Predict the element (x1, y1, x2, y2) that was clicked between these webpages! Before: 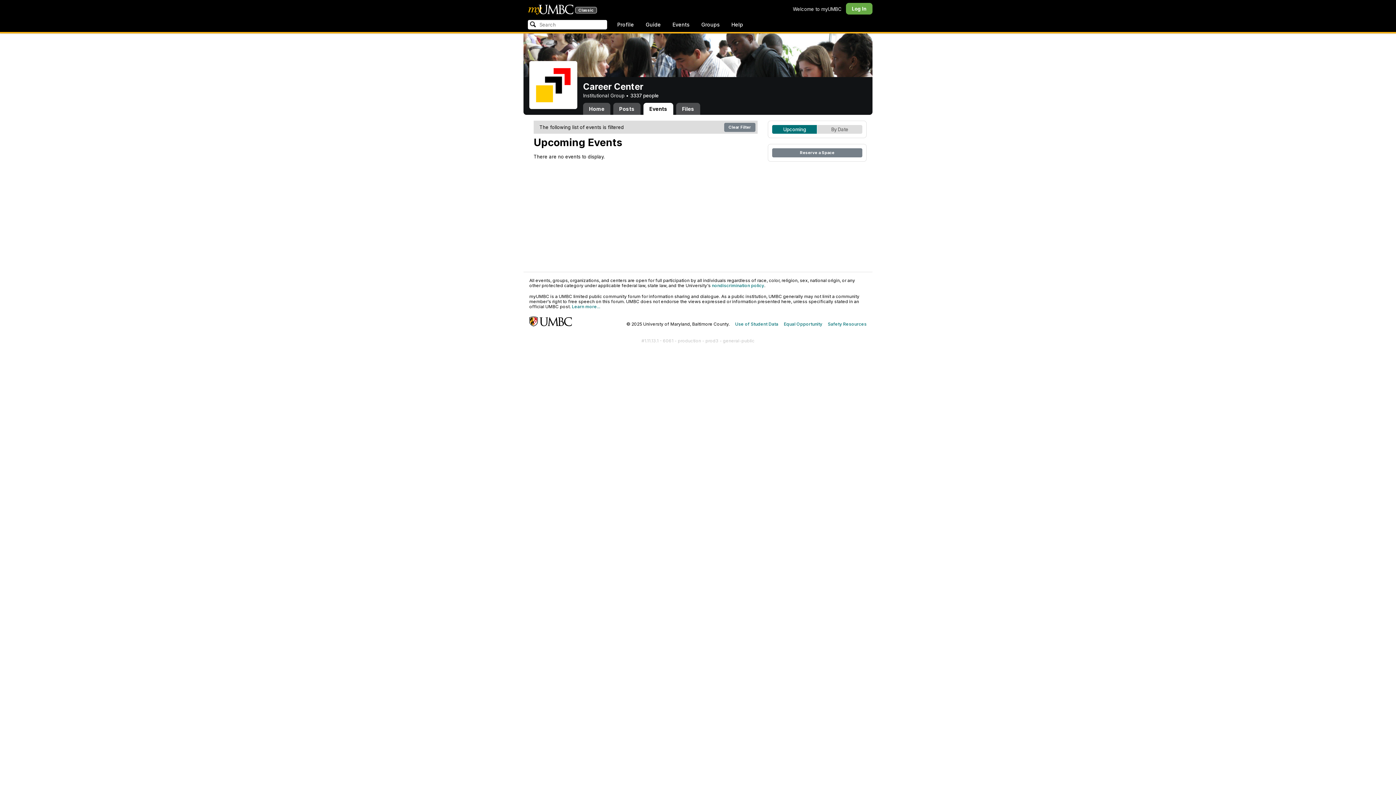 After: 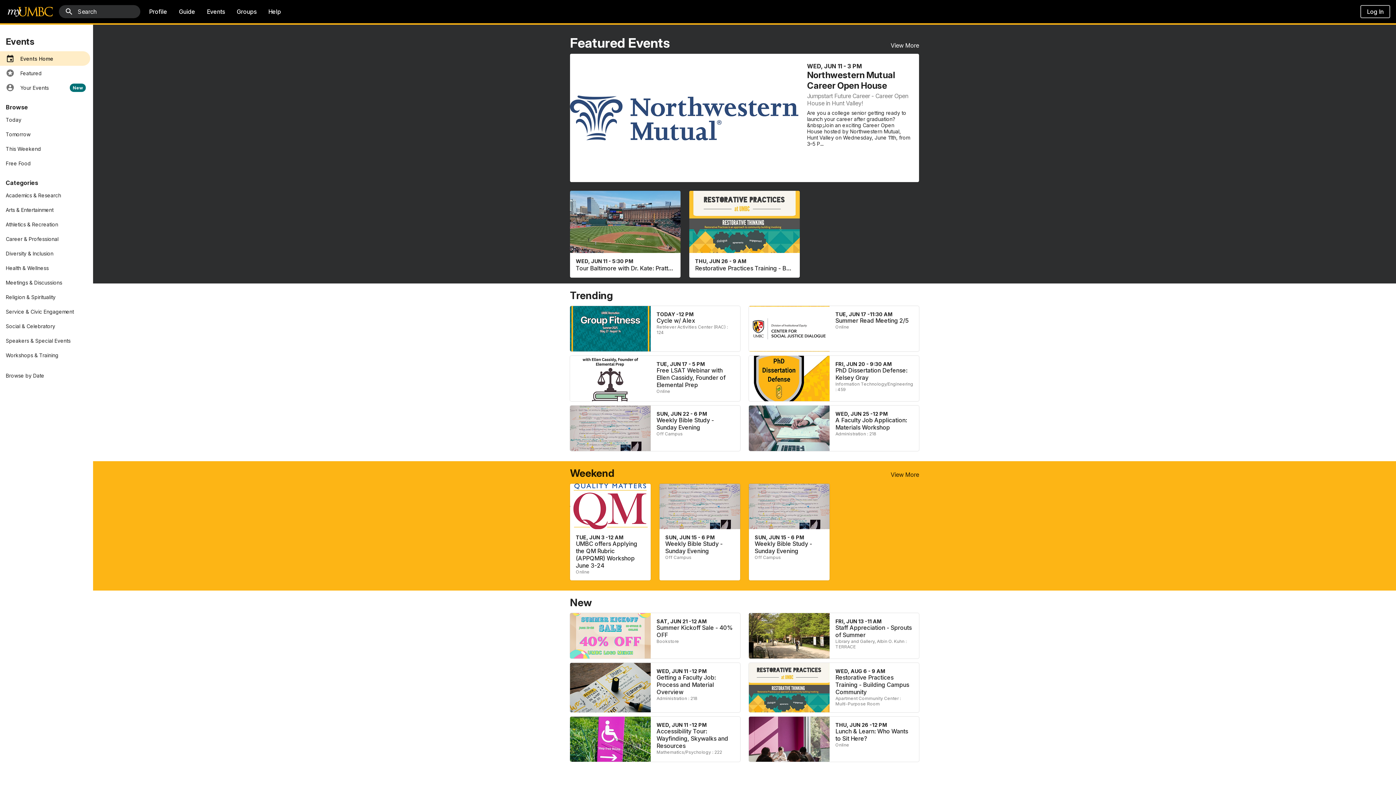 Action: bbox: (668, 18, 694, 30) label: Events